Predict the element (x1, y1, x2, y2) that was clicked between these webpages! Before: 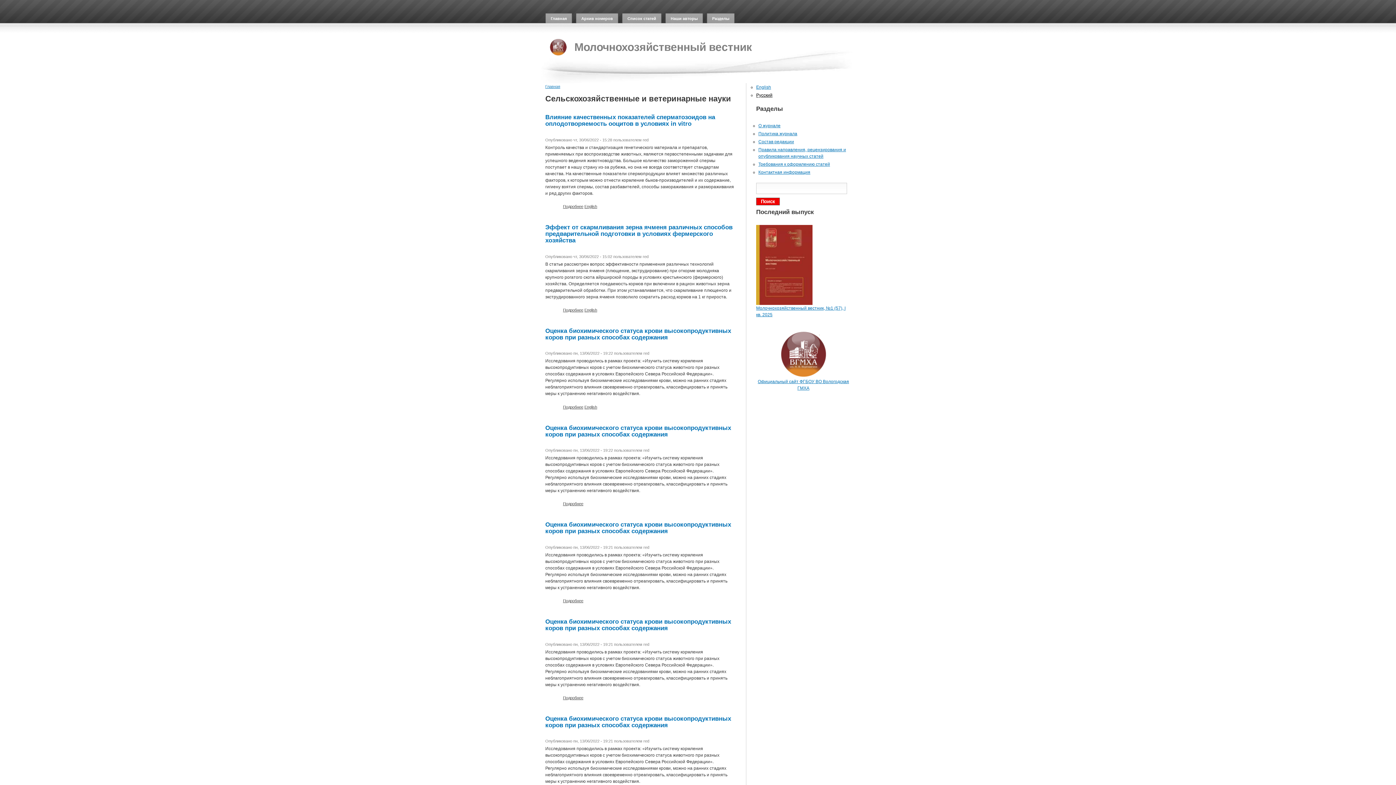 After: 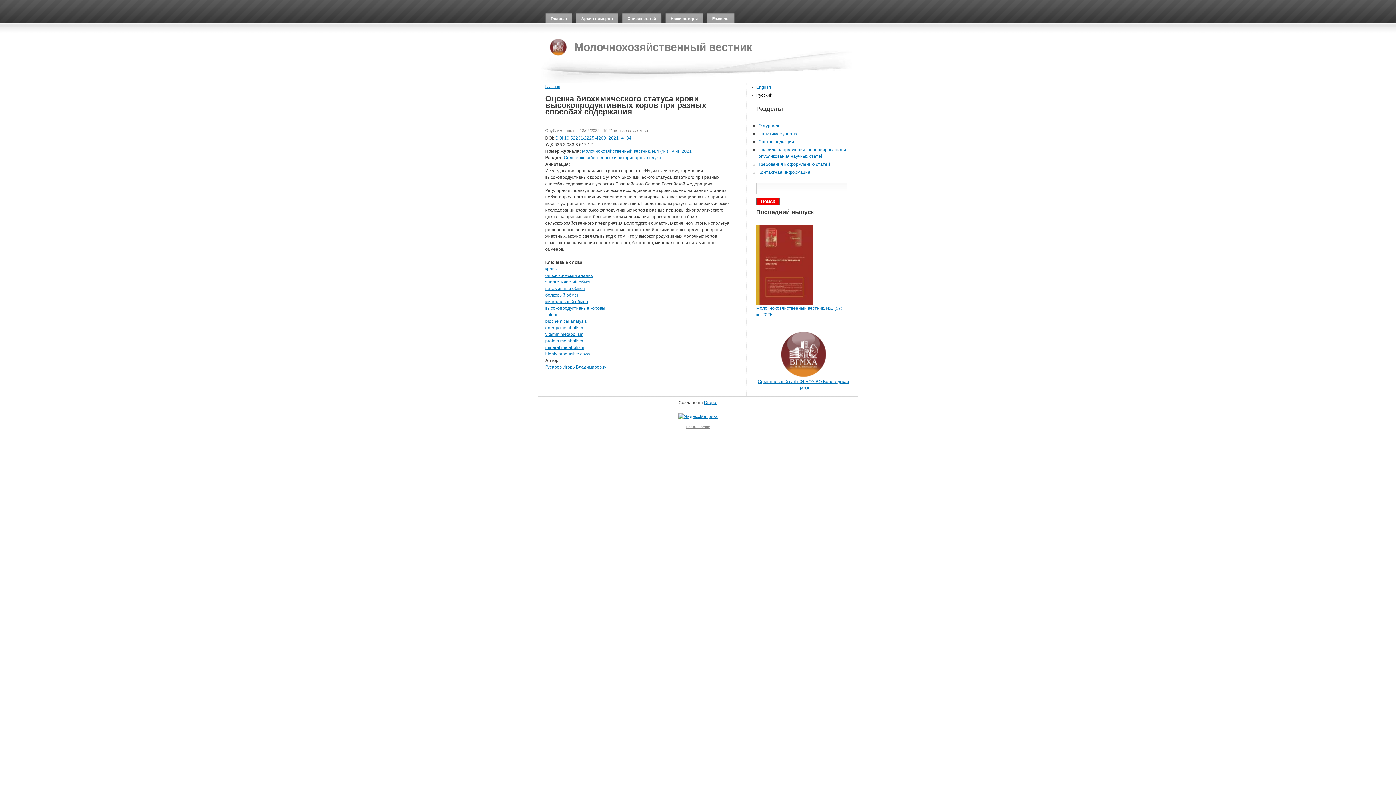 Action: label: Подробнее
о Оценка биохимического статуса крови высокопродуктивных коров при разных способах содержания bbox: (563, 598, 583, 603)